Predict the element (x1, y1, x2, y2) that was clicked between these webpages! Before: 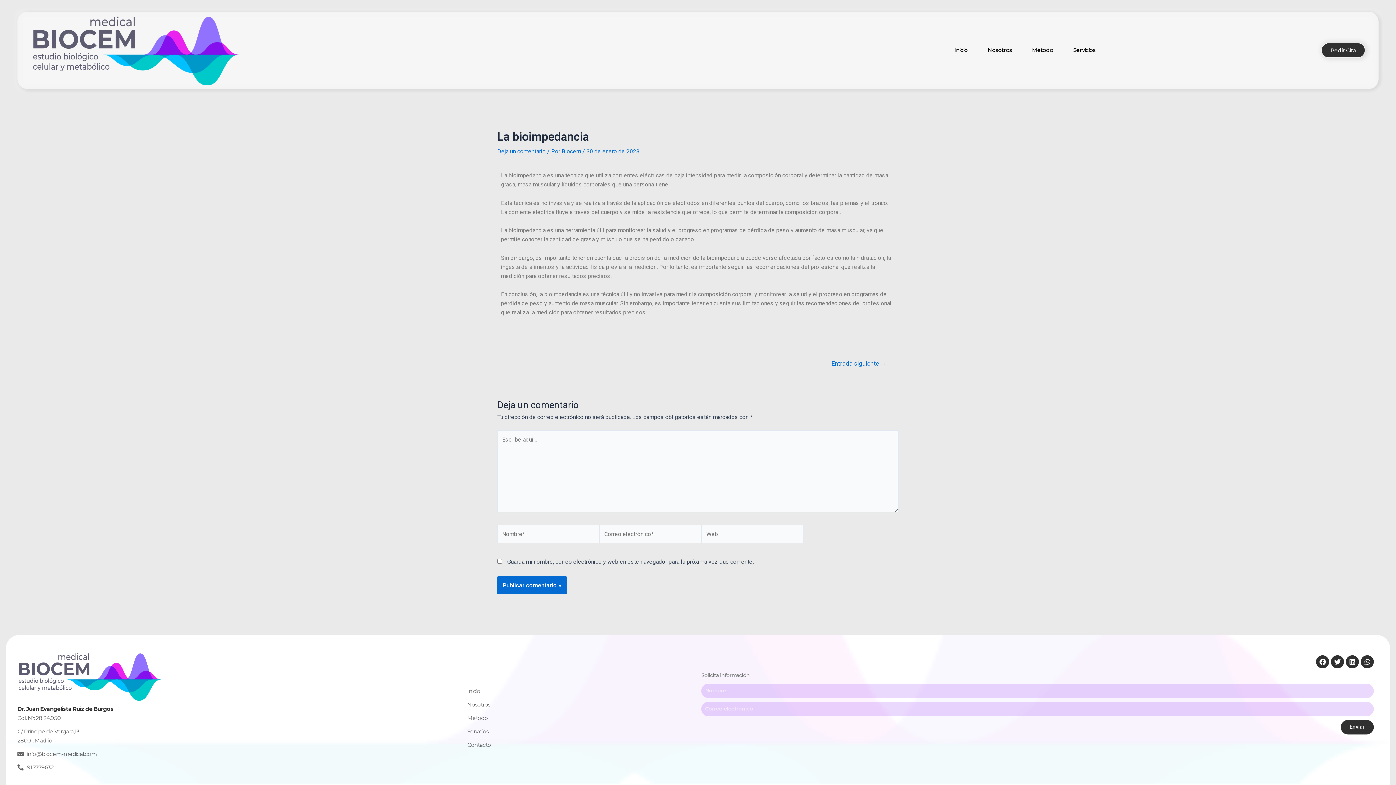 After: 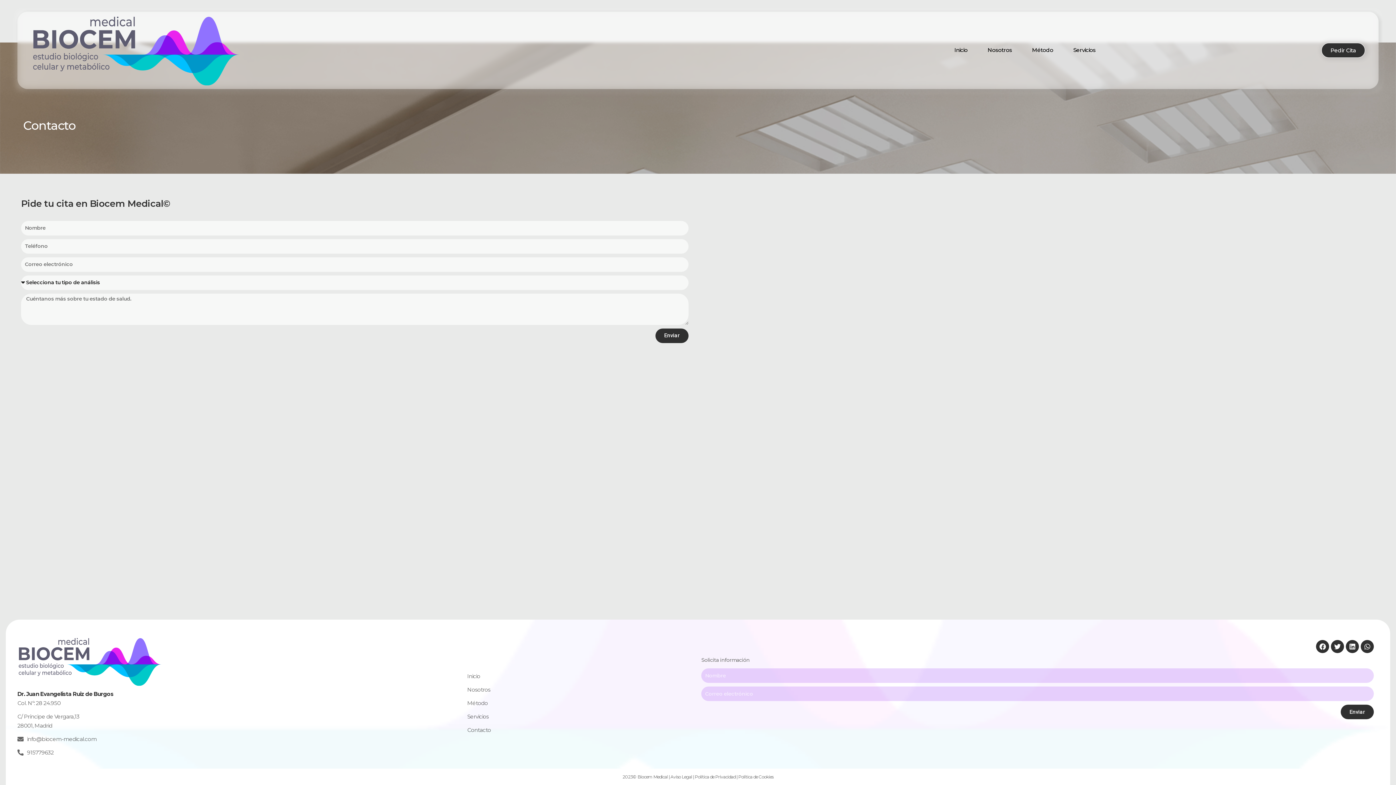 Action: bbox: (1321, 42, 1365, 57) label: Pedir Cita